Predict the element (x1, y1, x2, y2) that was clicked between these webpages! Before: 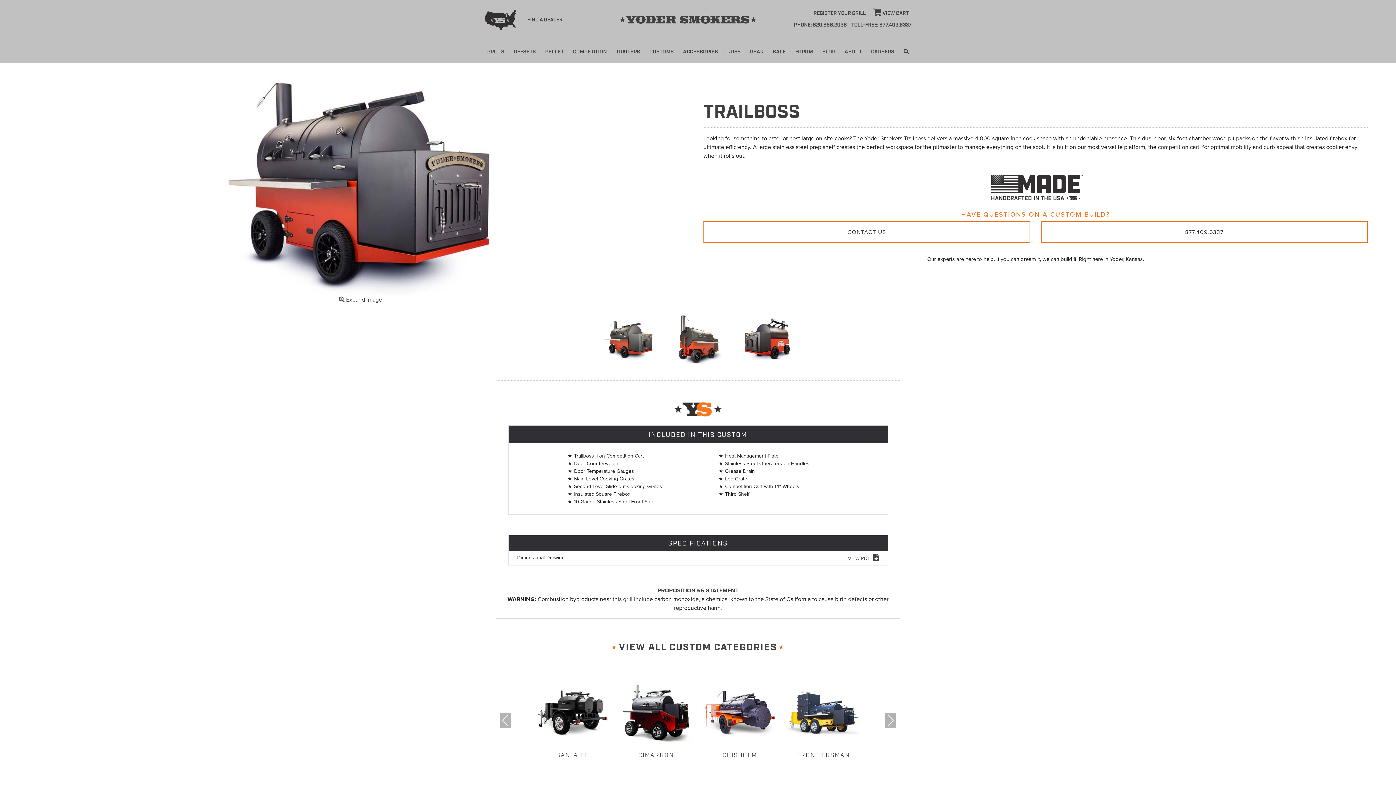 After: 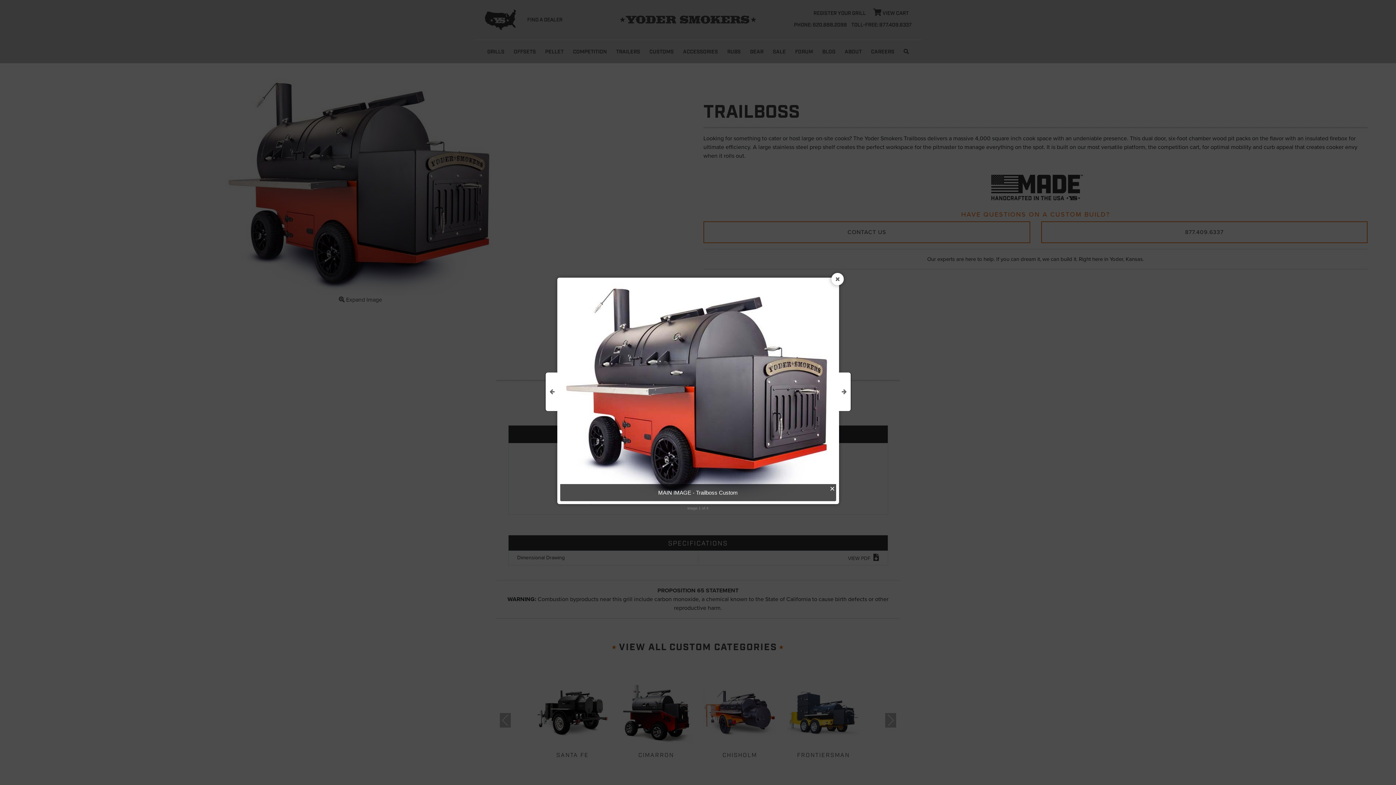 Action: label:  Expand Image bbox: (28, 181, 692, 304)